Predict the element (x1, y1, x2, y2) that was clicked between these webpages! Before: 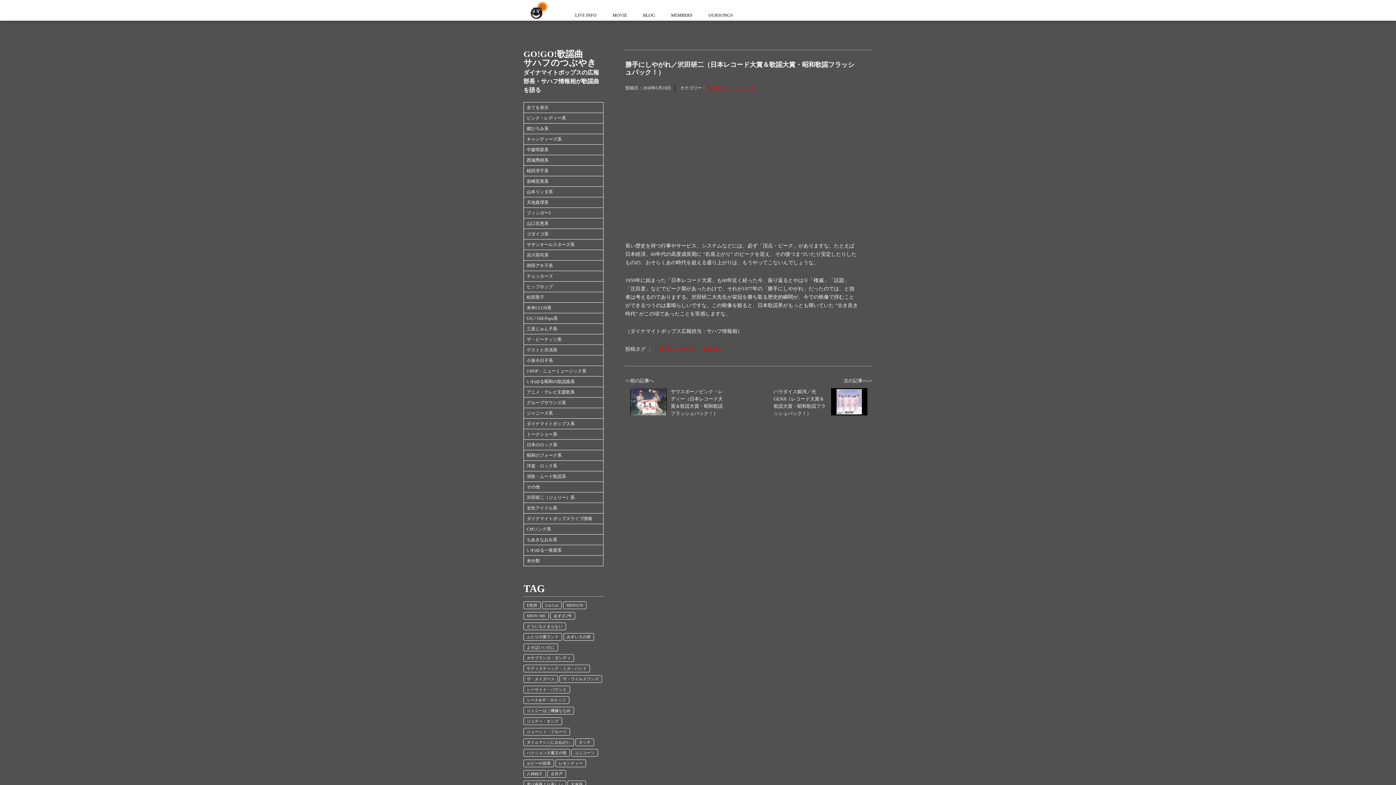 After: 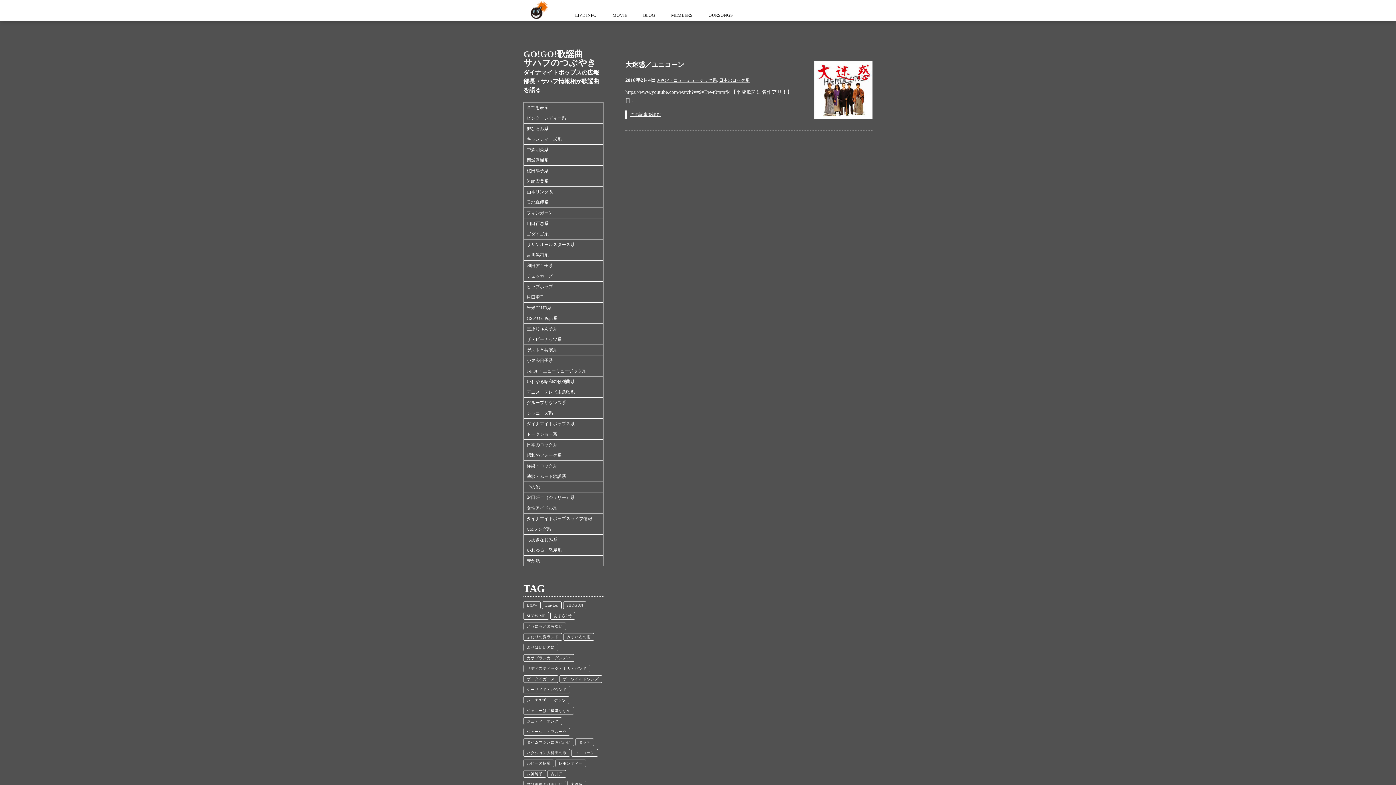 Action: label: ユニコーン bbox: (571, 749, 598, 757)